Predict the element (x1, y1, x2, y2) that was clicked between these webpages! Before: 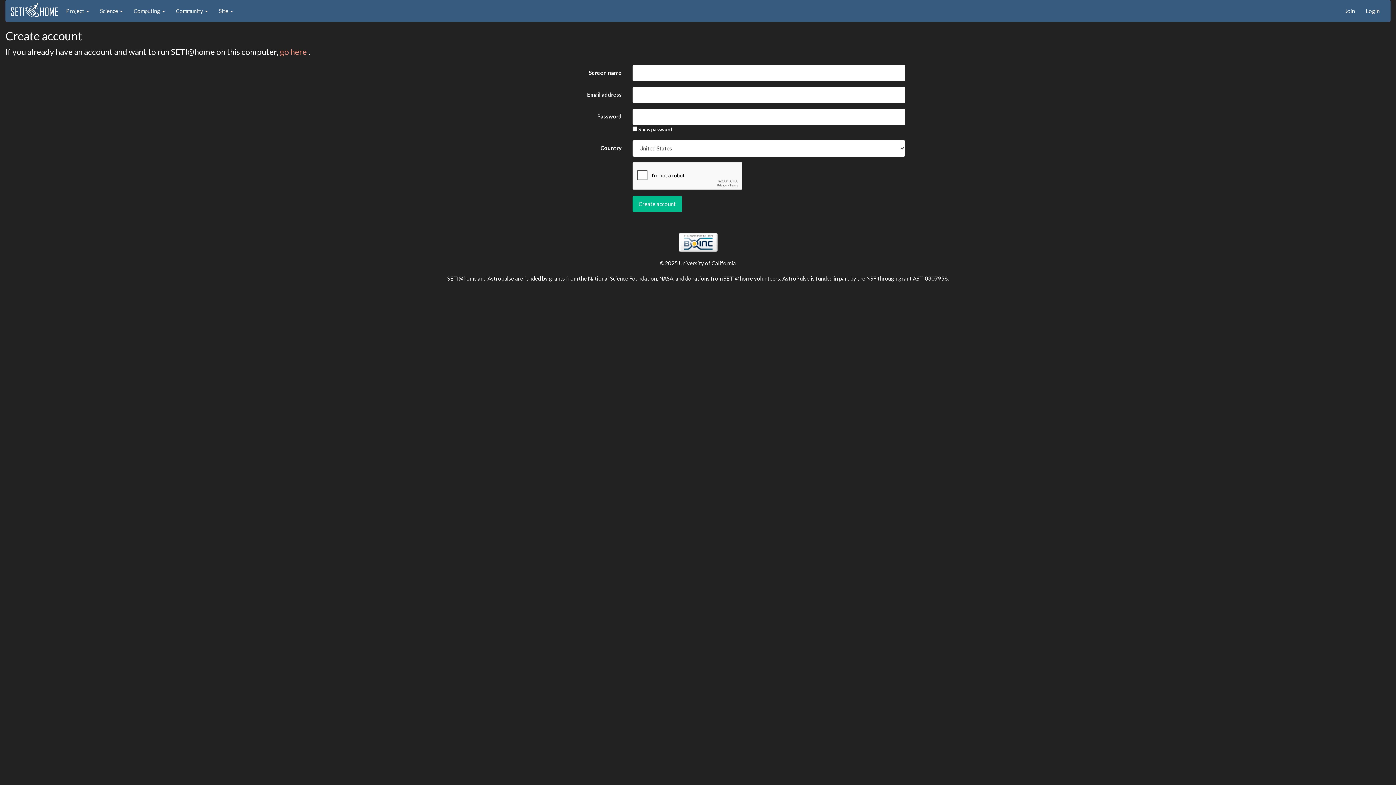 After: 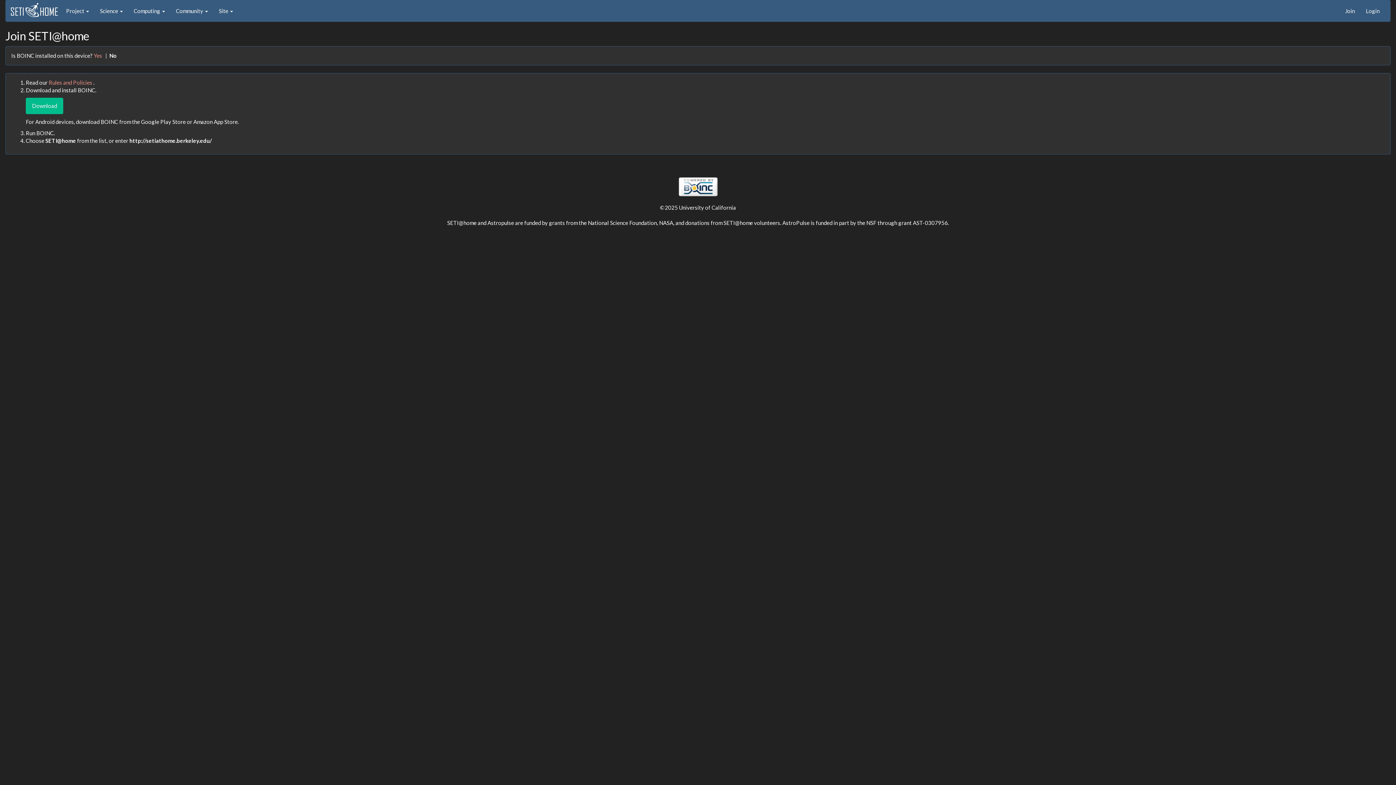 Action: label: go here  bbox: (280, 46, 308, 56)